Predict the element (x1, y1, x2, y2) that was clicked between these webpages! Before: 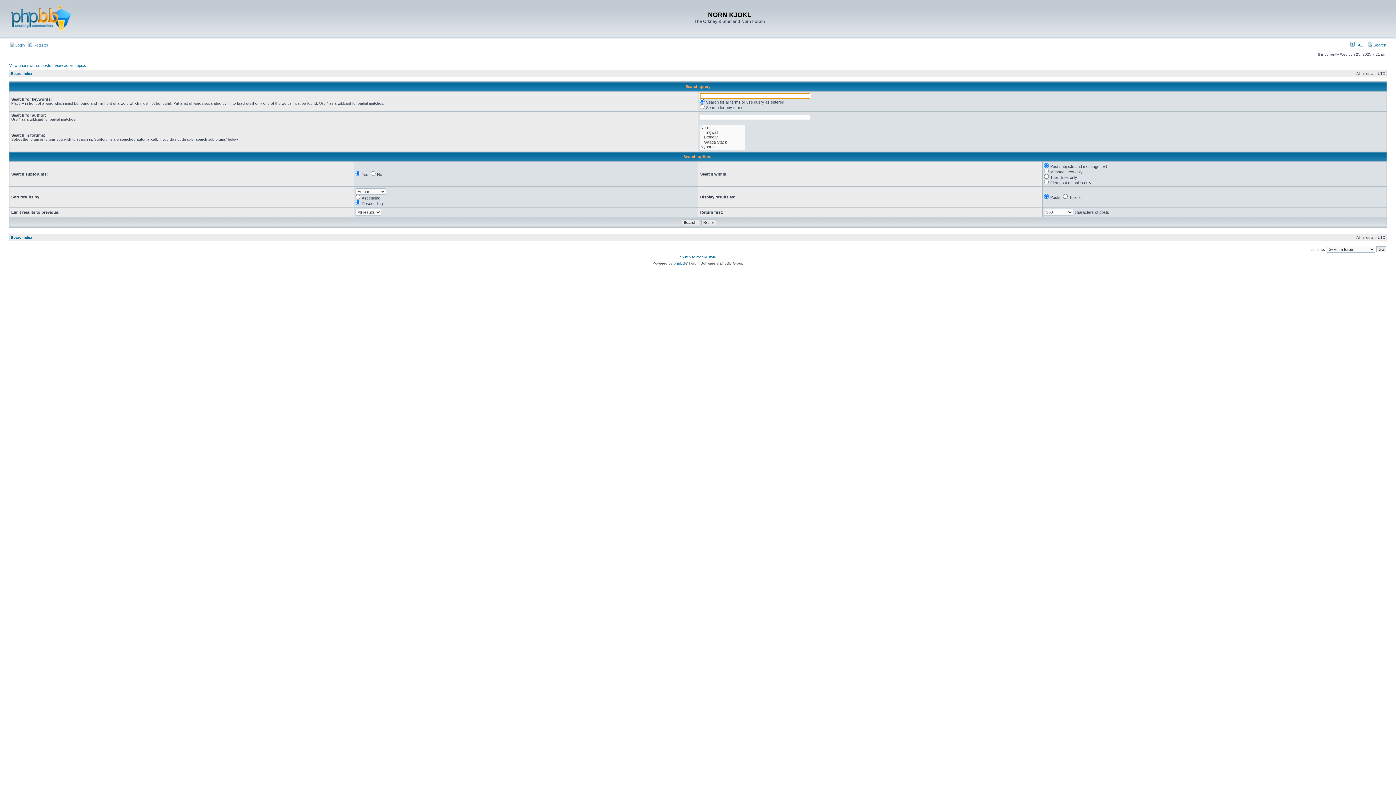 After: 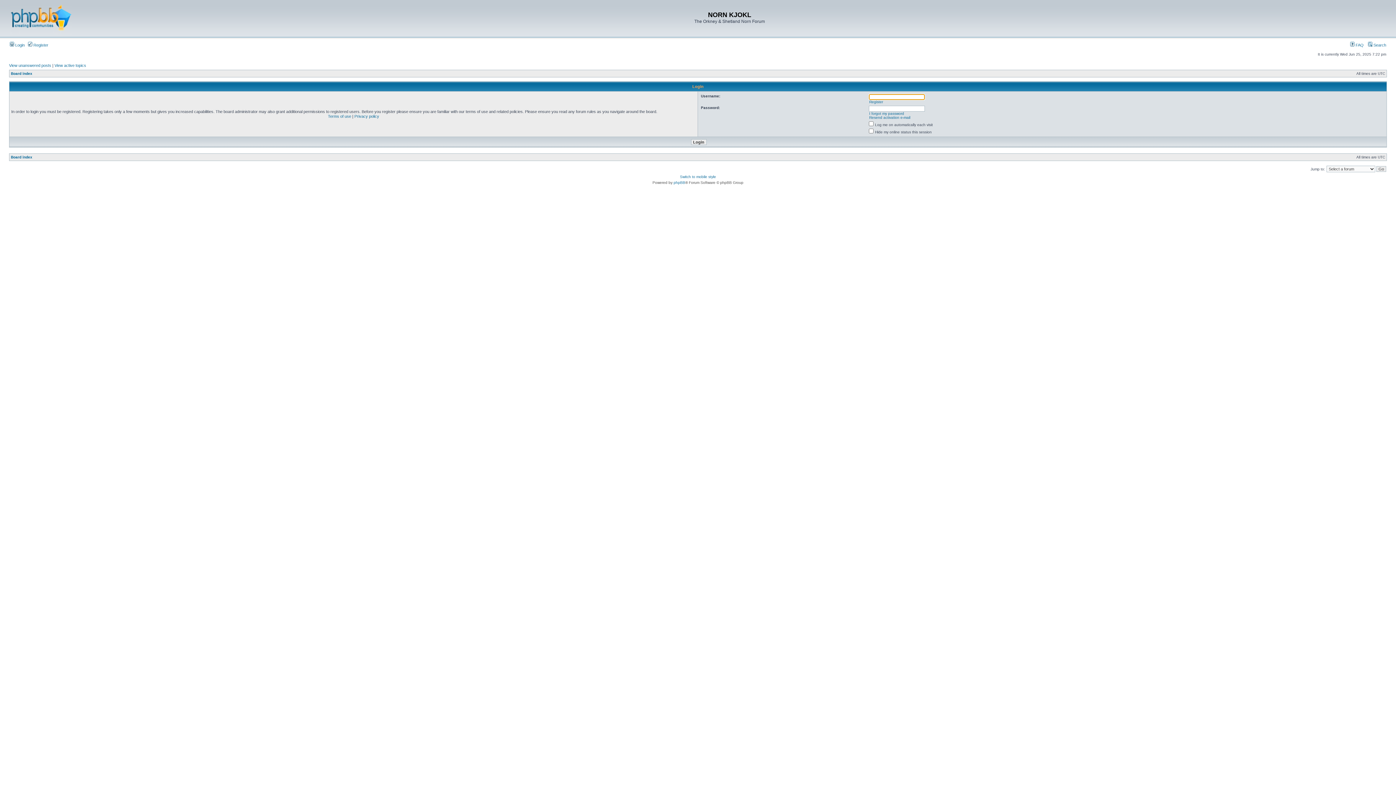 Action: label:  Login bbox: (9, 42, 24, 47)